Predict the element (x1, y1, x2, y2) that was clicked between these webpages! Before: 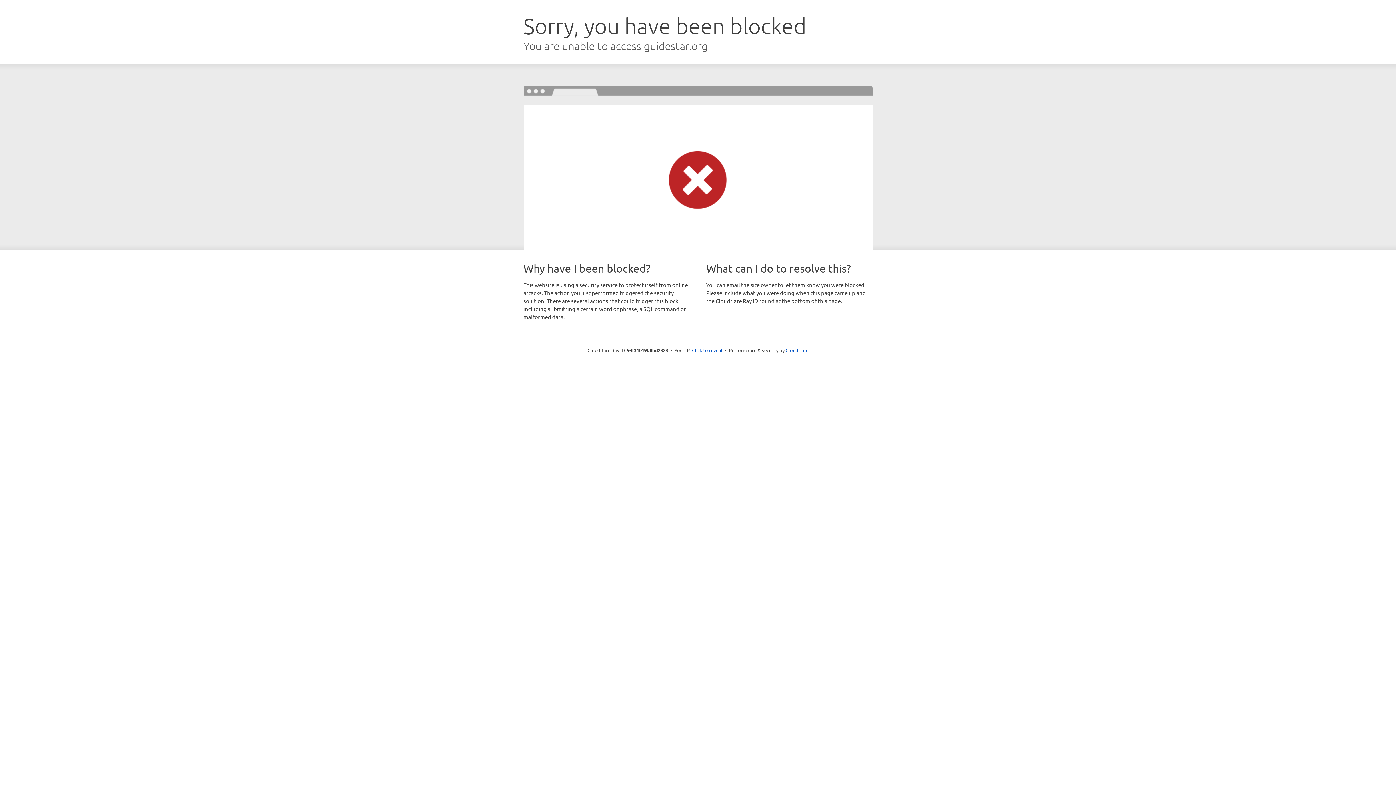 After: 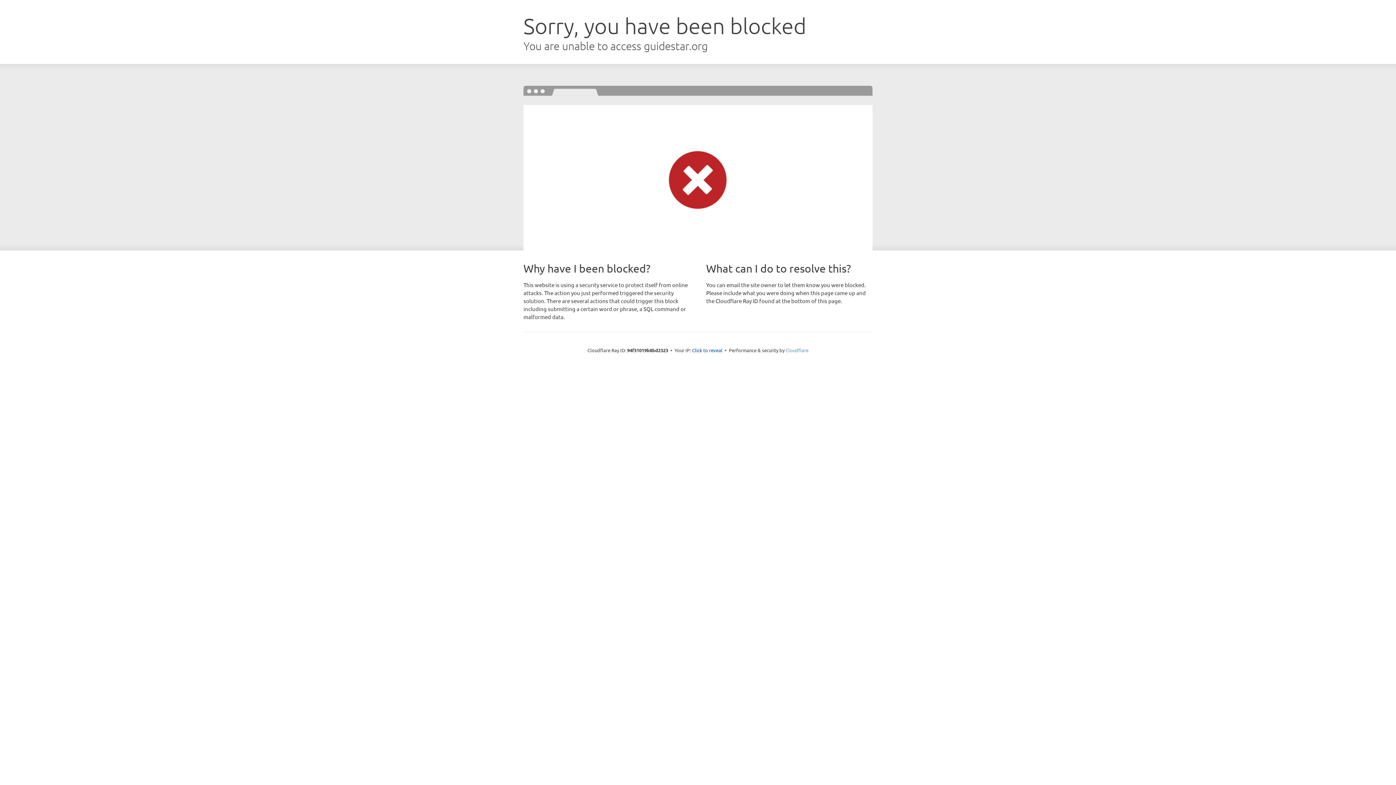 Action: bbox: (785, 347, 808, 353) label: Cloudflare